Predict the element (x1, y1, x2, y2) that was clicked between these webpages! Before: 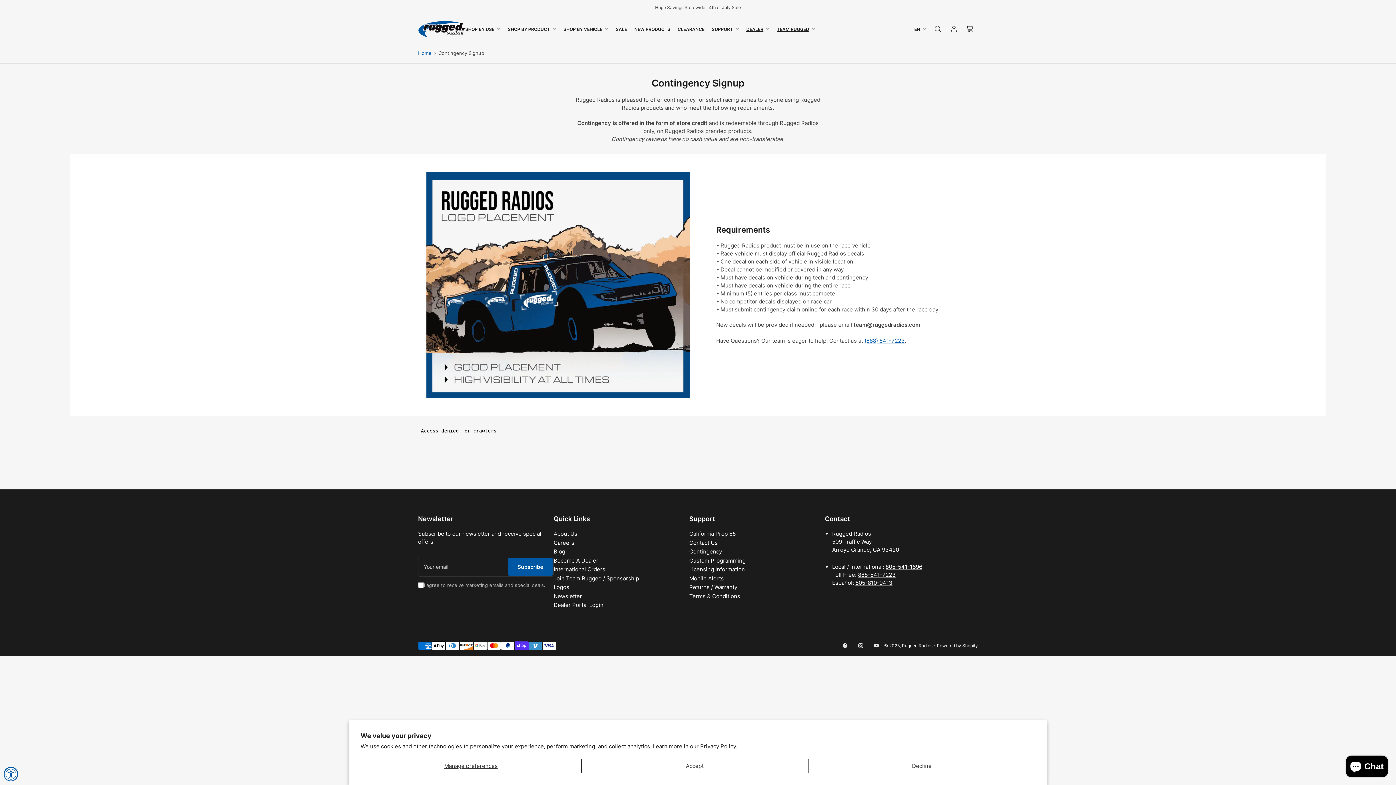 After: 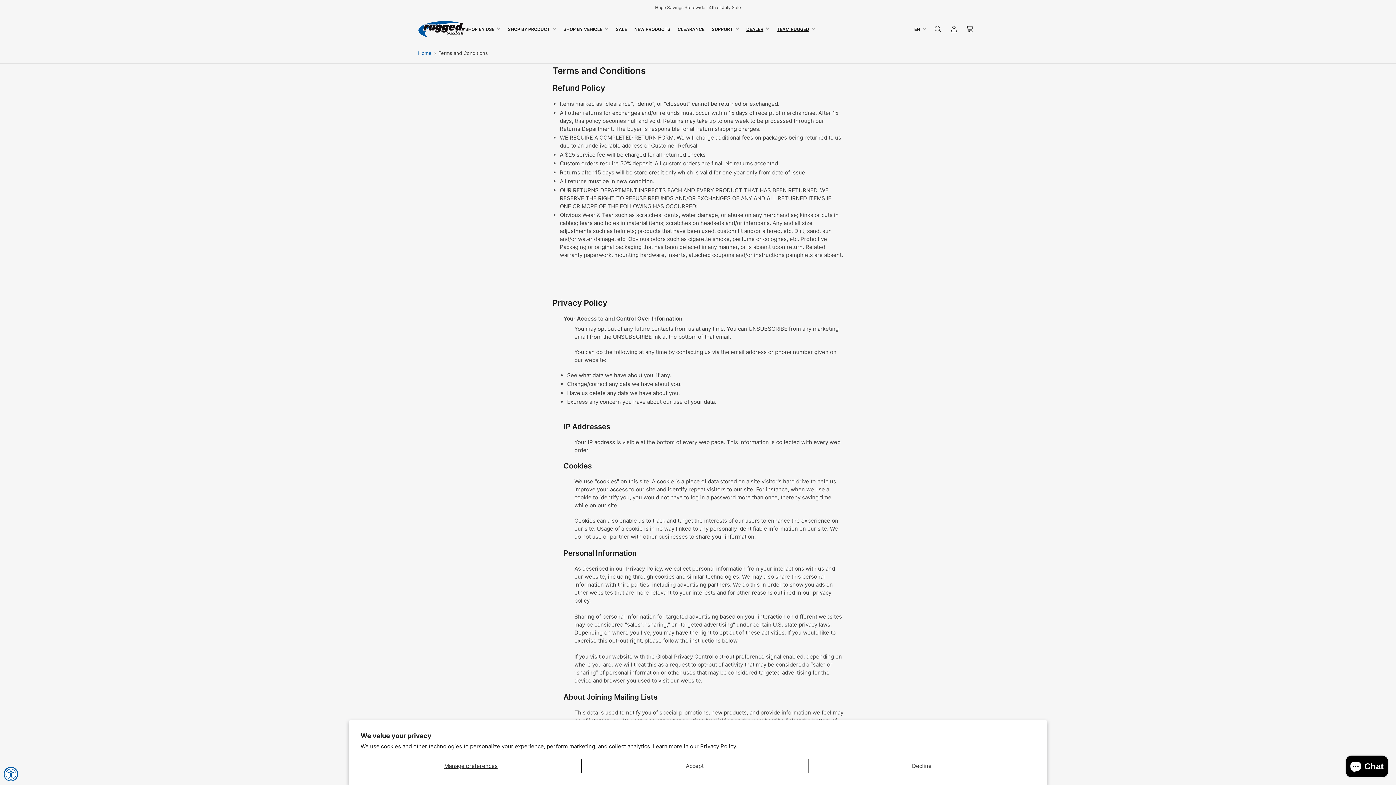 Action: bbox: (689, 593, 740, 599) label: Terms & Conditions